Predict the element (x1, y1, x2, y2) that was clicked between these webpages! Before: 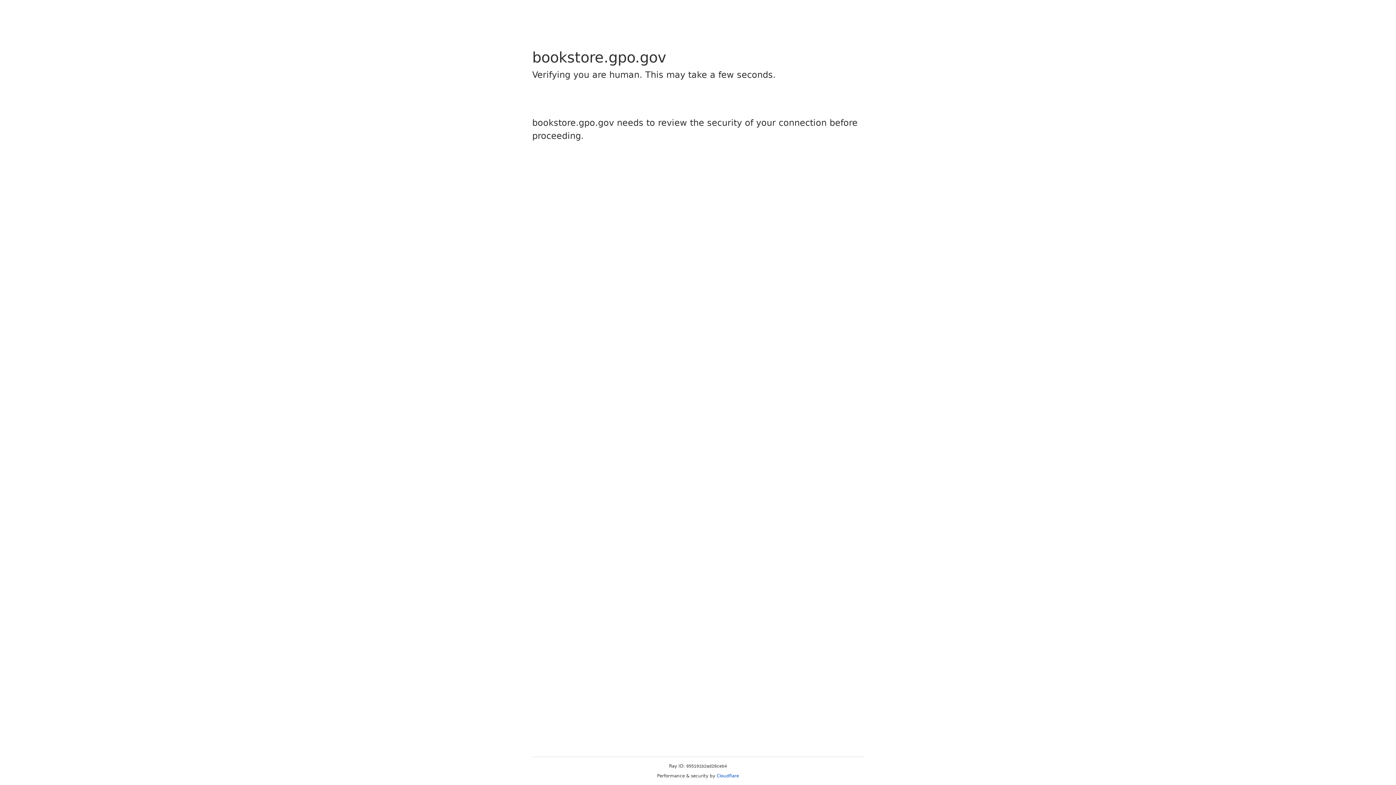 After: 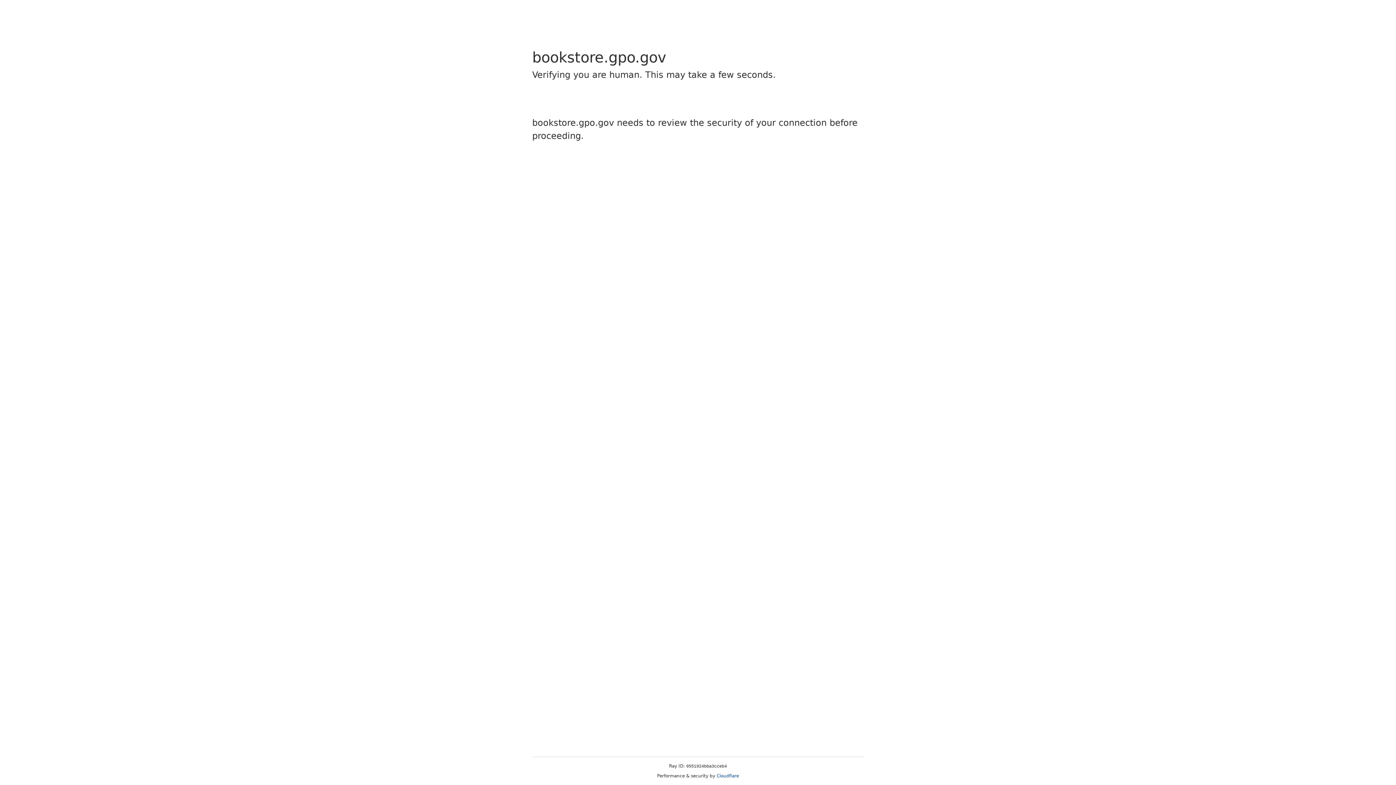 Action: label: Cloudflare bbox: (716, 773, 739, 778)